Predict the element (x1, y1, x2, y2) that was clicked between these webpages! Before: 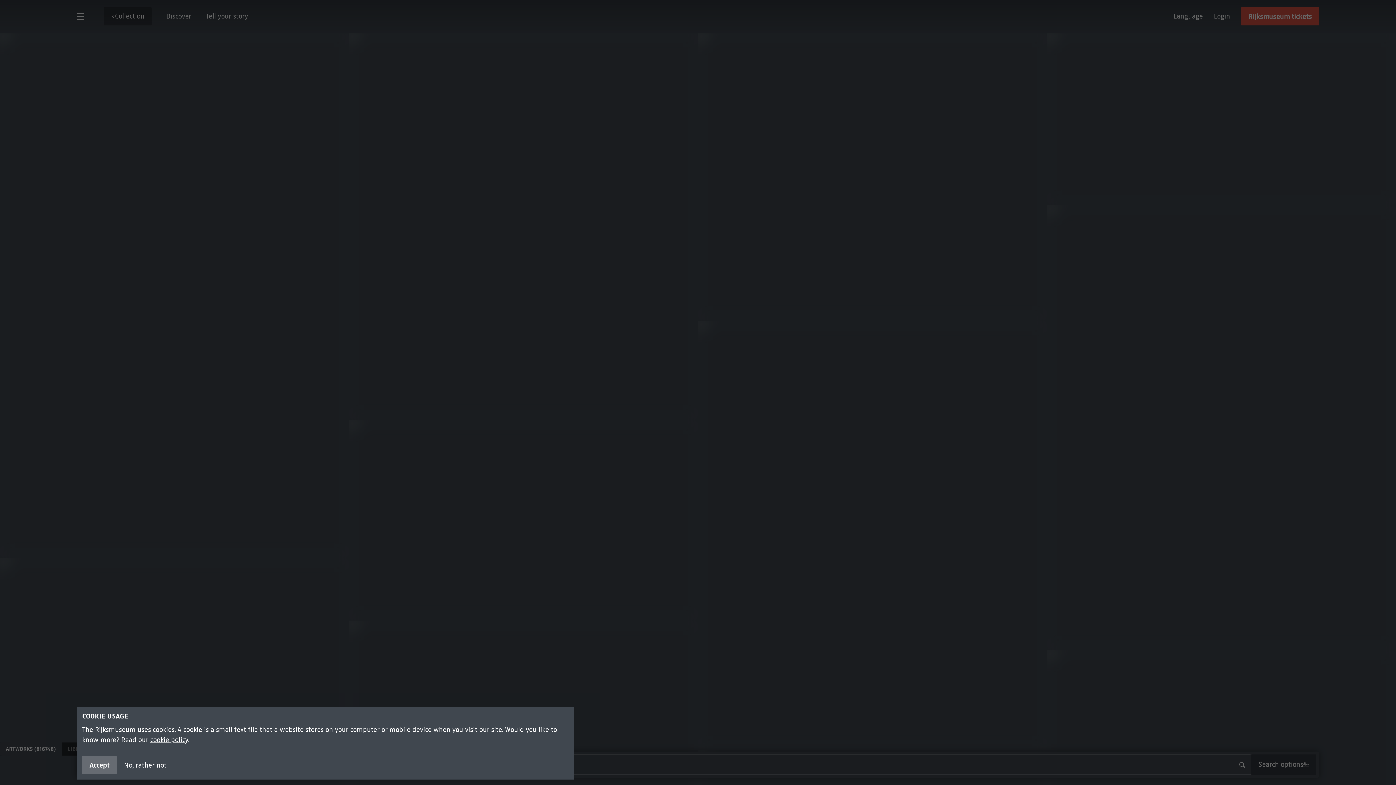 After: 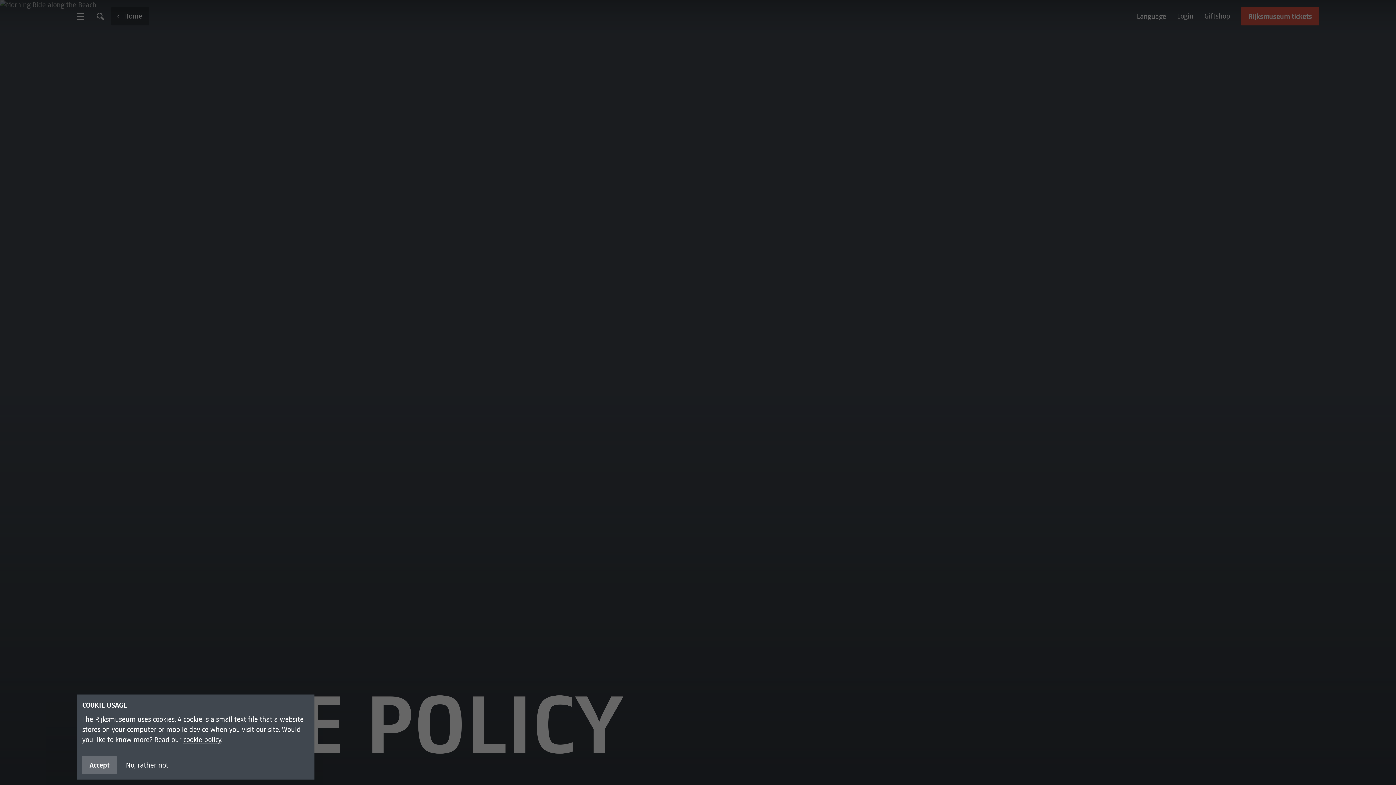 Action: label: cookie policy bbox: (150, 736, 188, 744)